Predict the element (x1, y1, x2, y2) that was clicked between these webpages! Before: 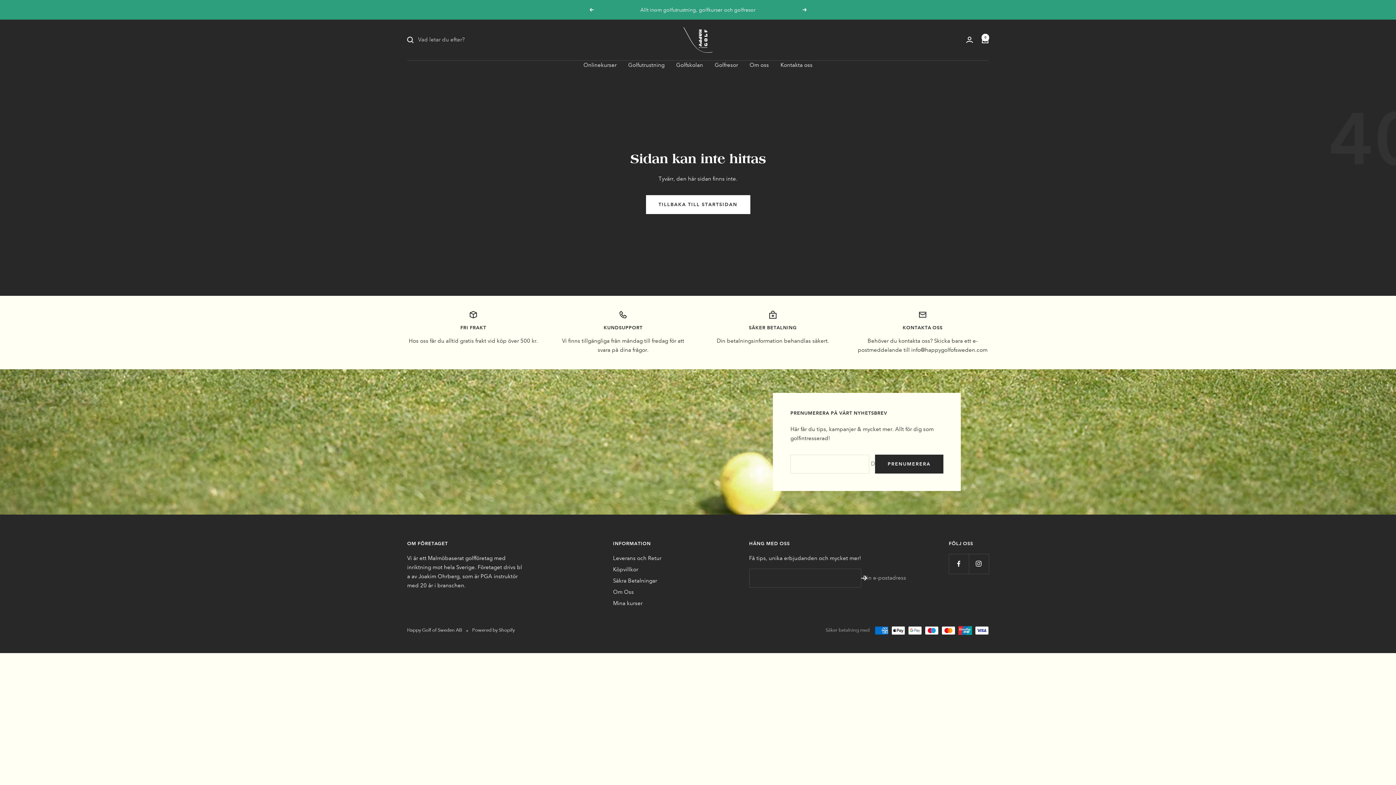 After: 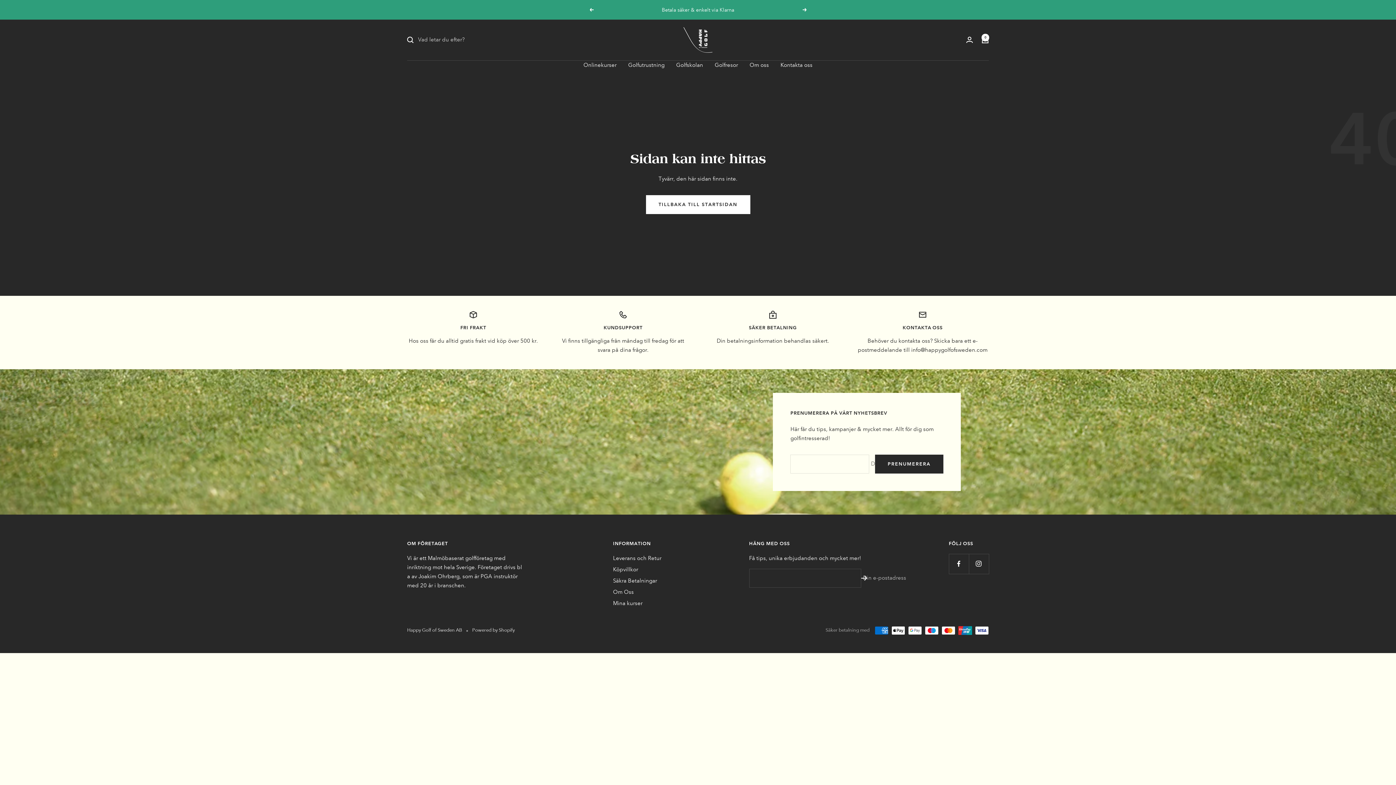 Action: label: Nästa bbox: (802, 8, 807, 11)